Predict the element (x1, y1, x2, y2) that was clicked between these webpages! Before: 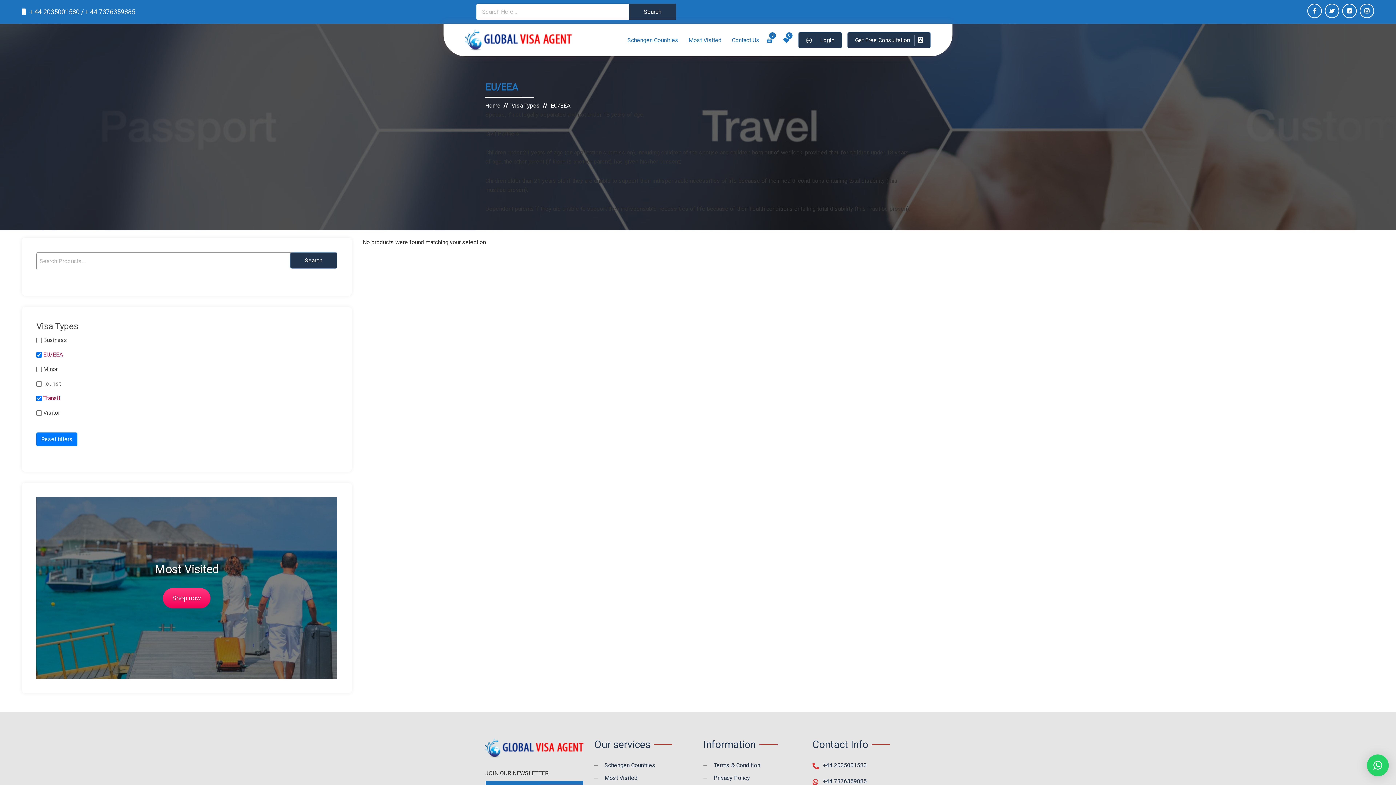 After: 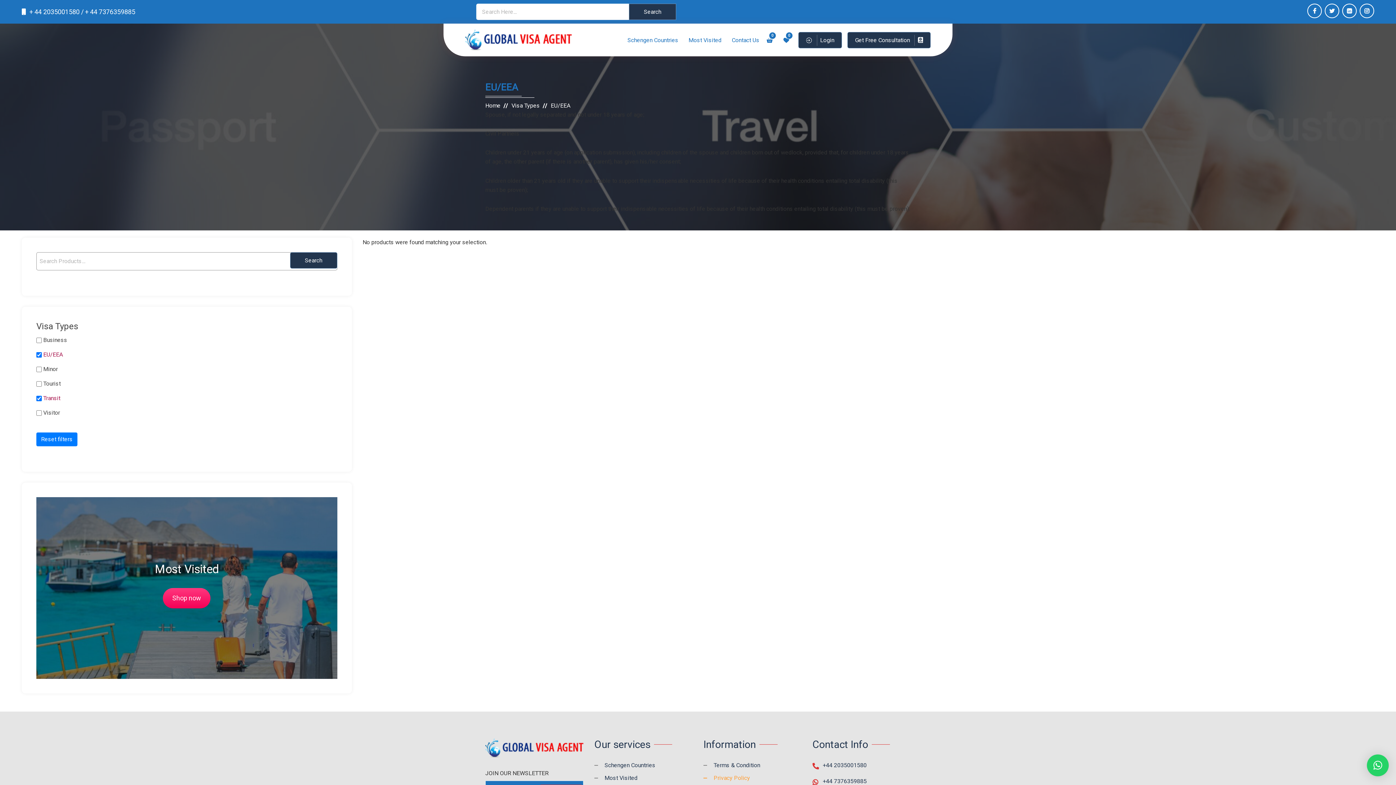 Action: bbox: (713, 773, 750, 782) label: Privacy Policy